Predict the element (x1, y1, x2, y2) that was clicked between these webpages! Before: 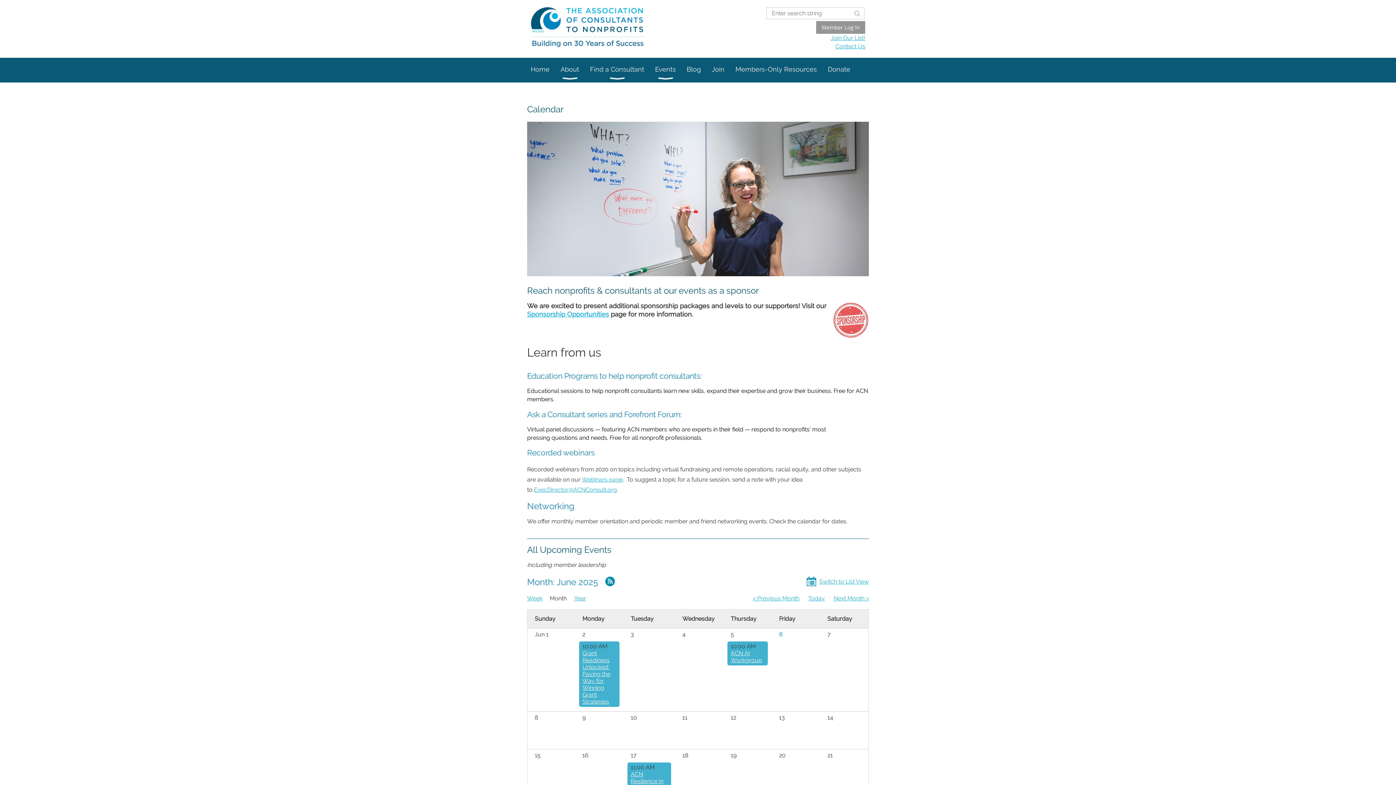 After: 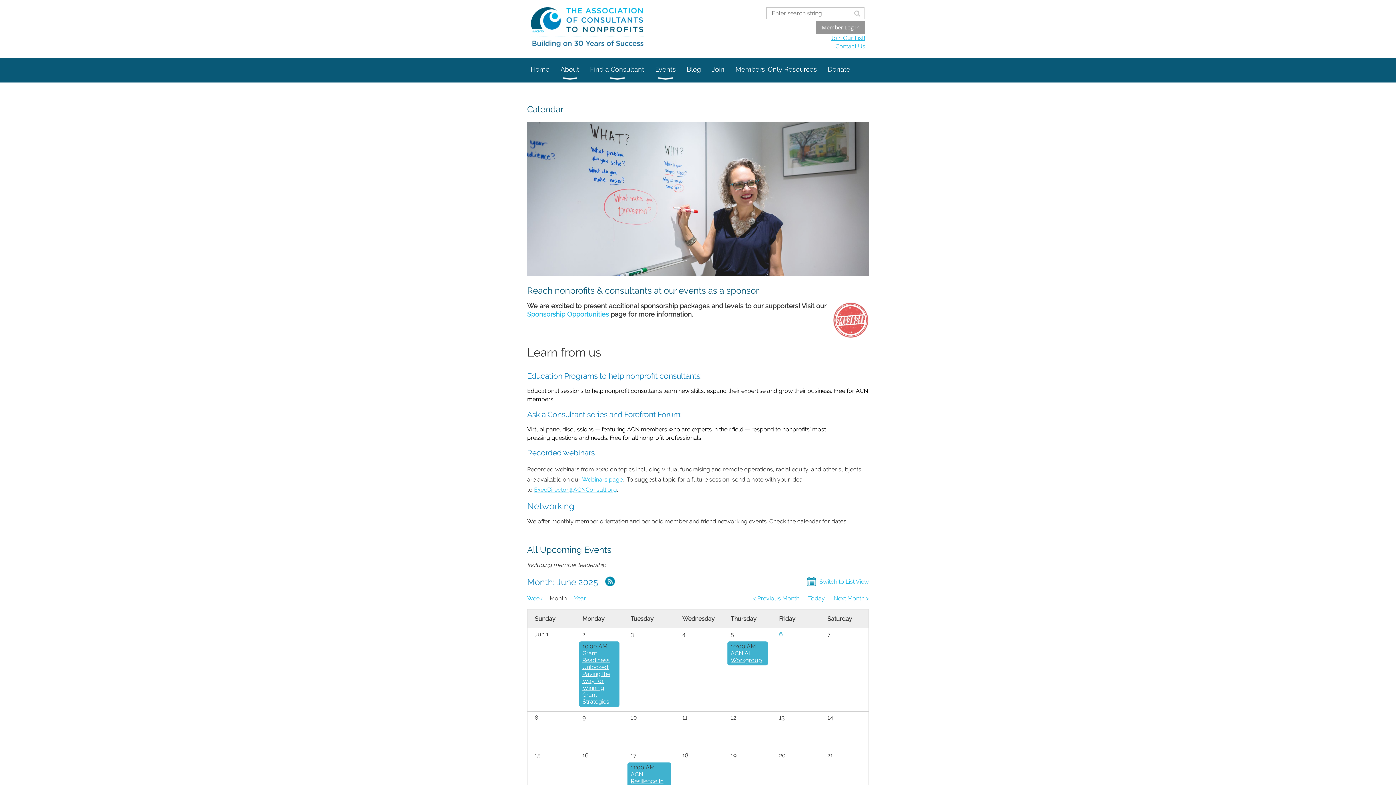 Action: bbox: (730, 714, 736, 721) label: 12